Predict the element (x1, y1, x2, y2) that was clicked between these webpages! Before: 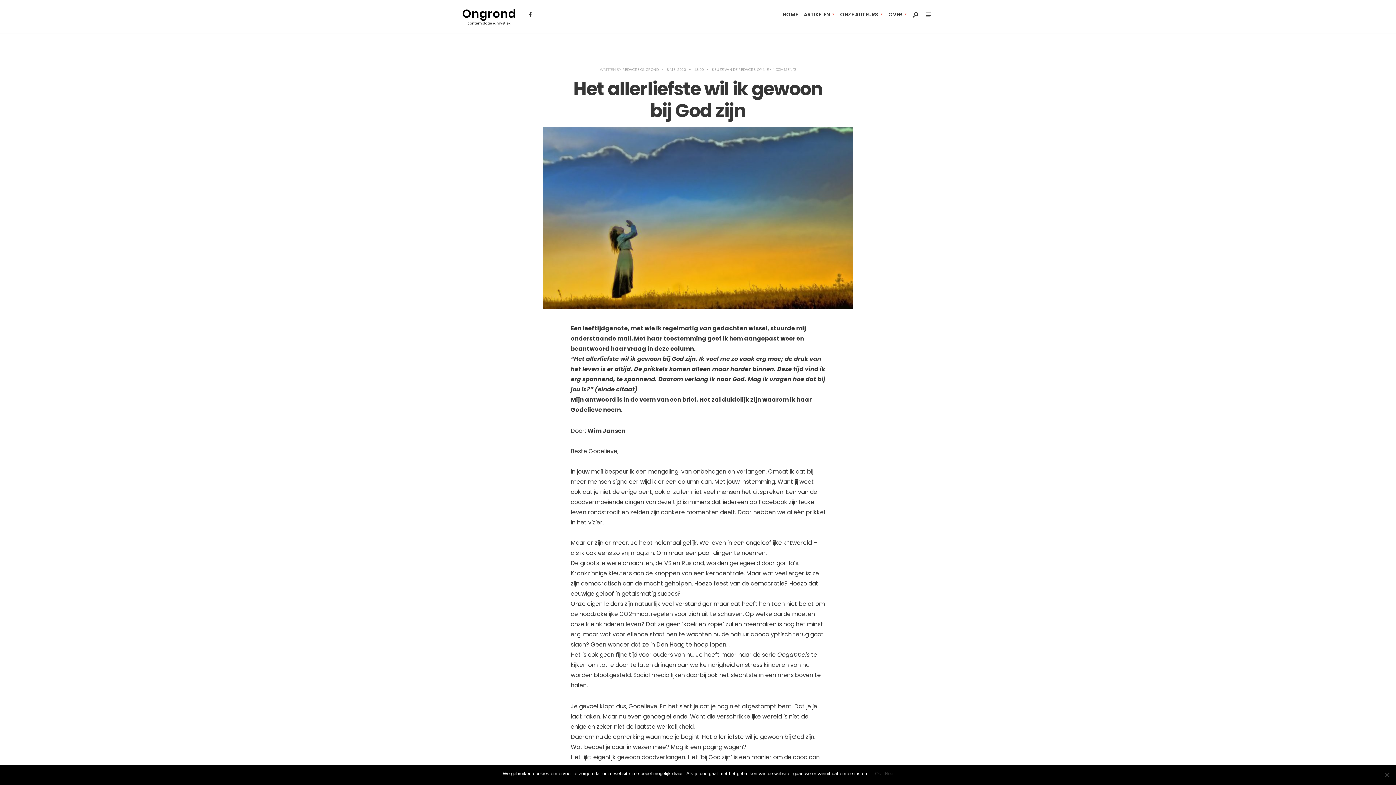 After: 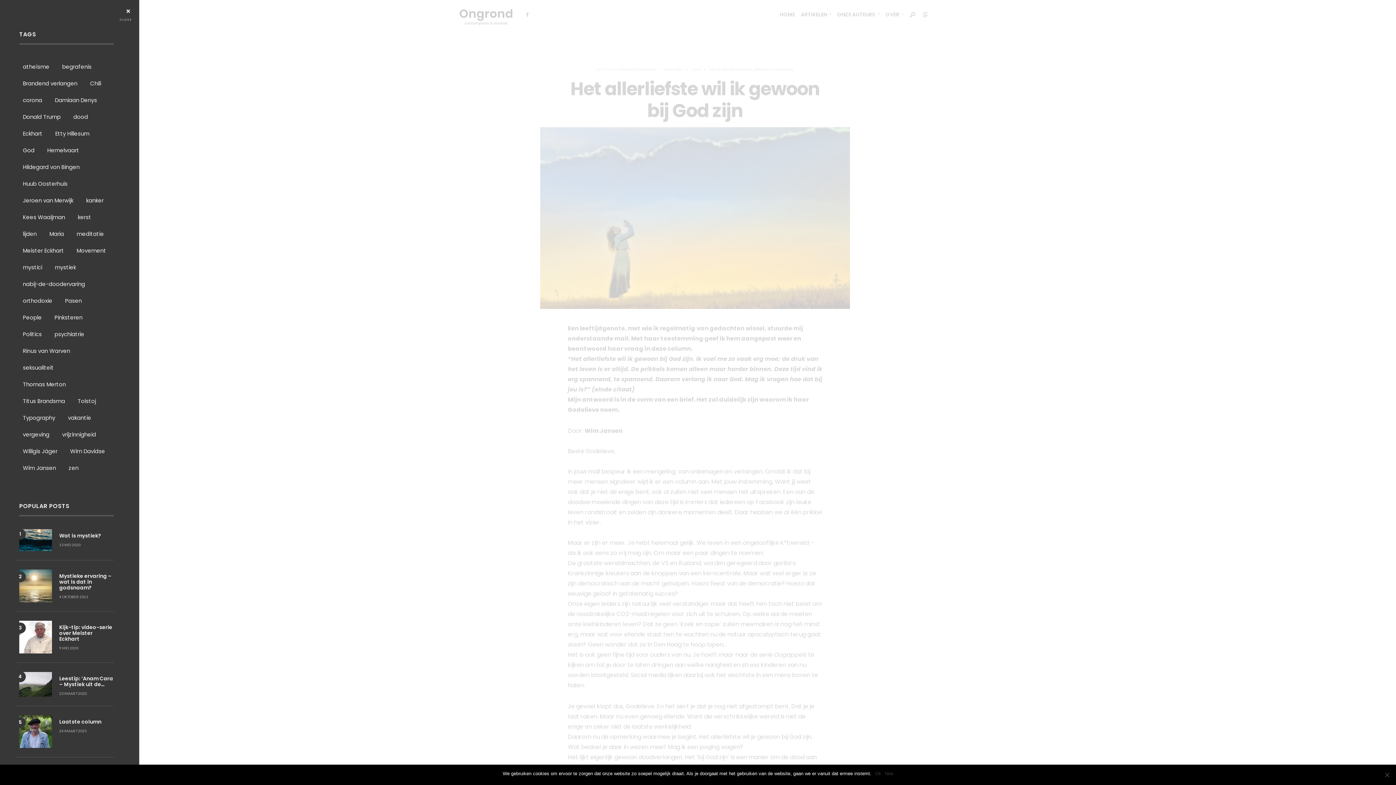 Action: bbox: (922, 12, 934, 19)